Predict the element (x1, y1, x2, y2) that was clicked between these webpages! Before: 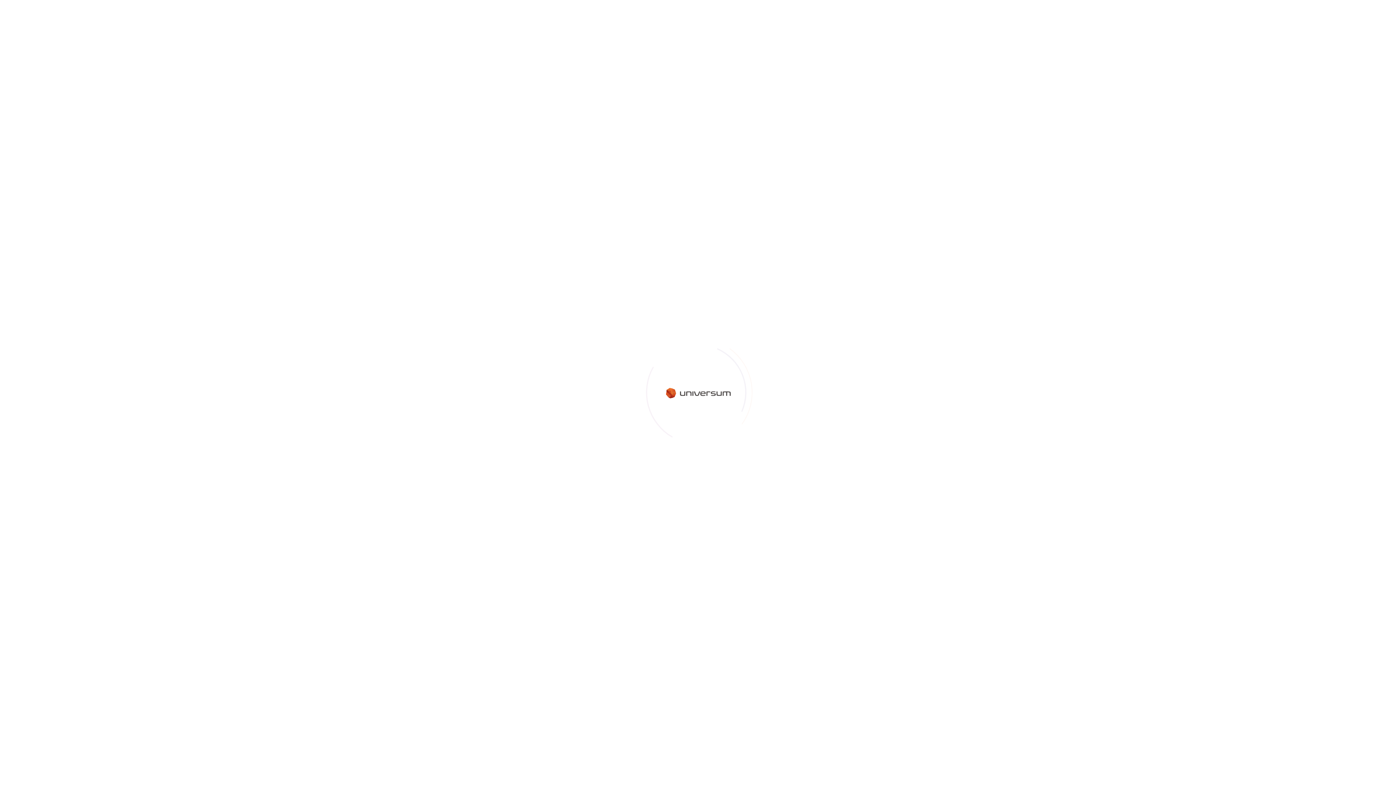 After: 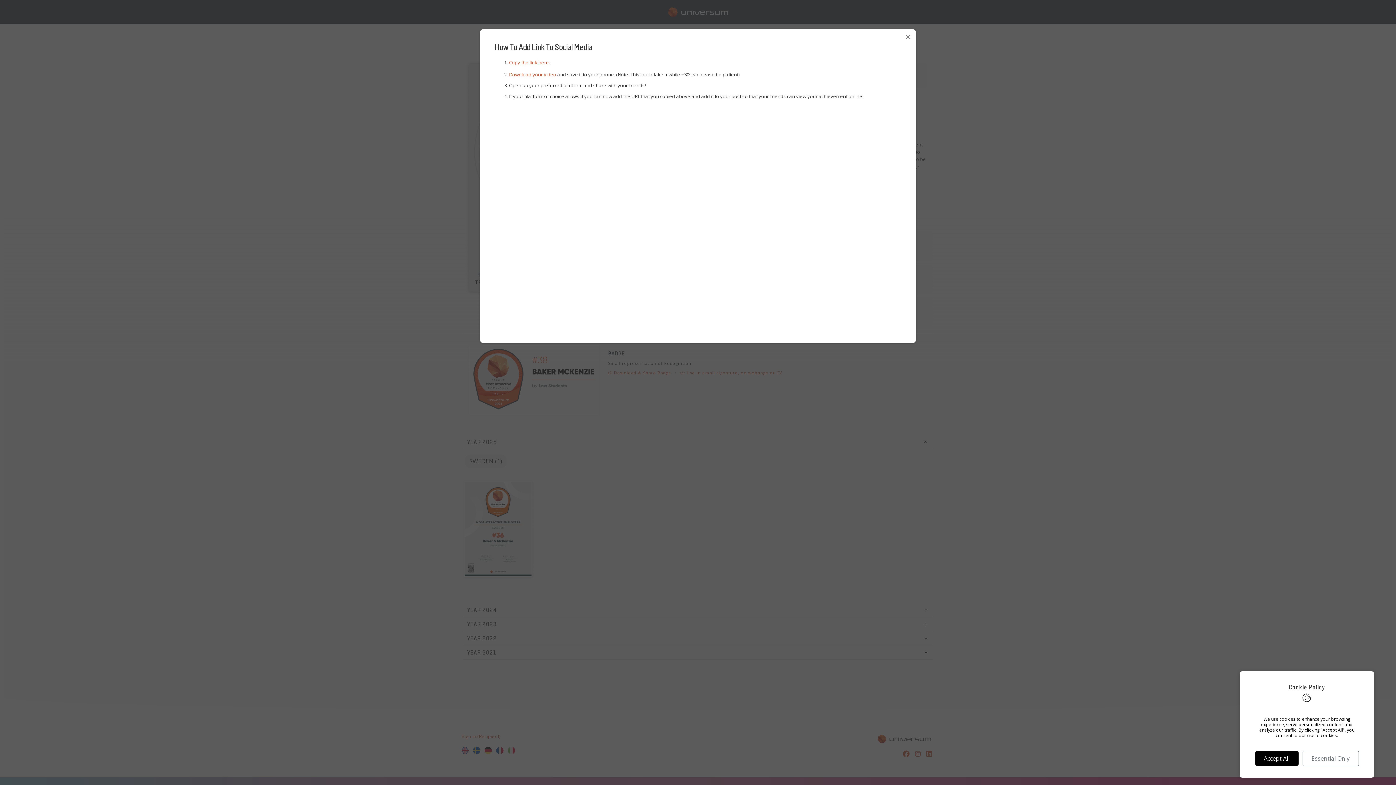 Action: bbox: (884, 280, 907, 288) label: Video